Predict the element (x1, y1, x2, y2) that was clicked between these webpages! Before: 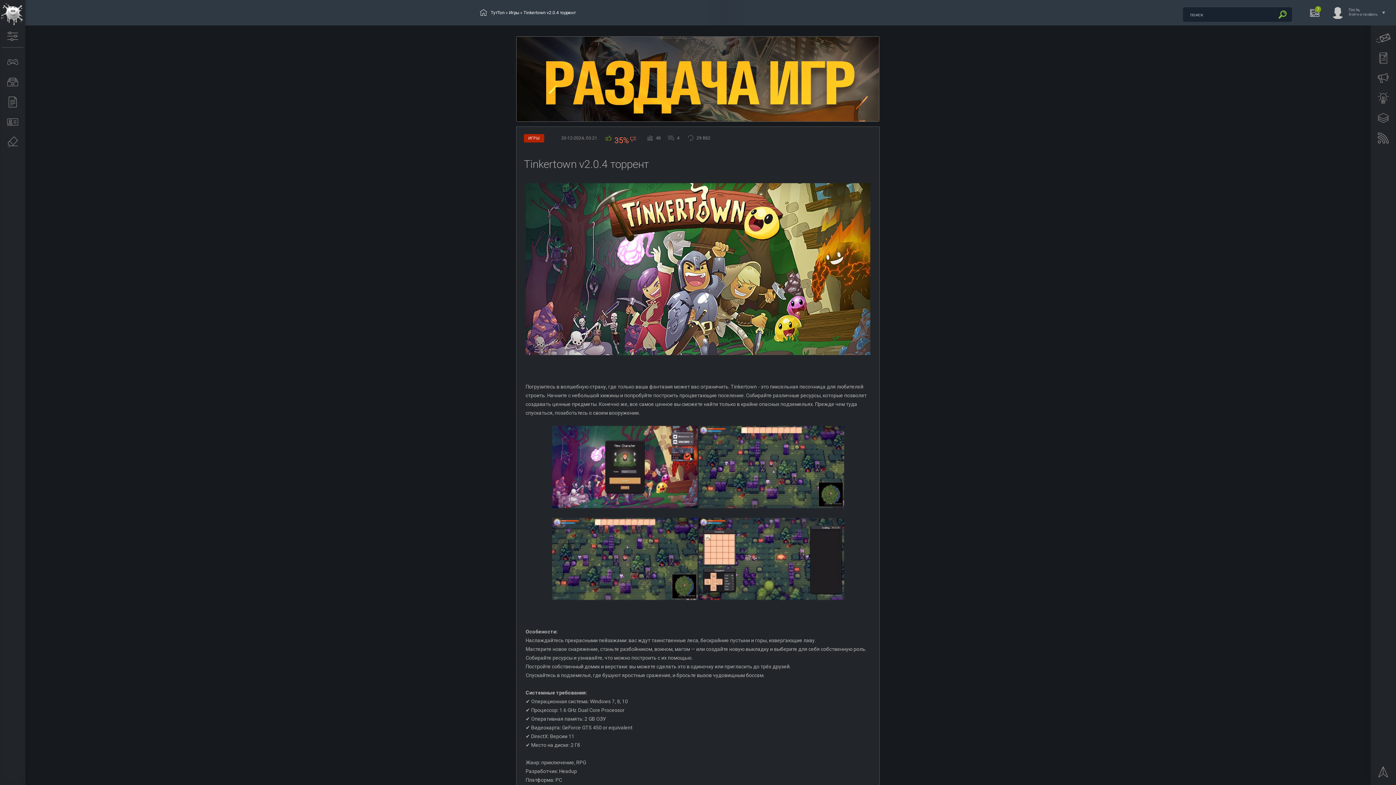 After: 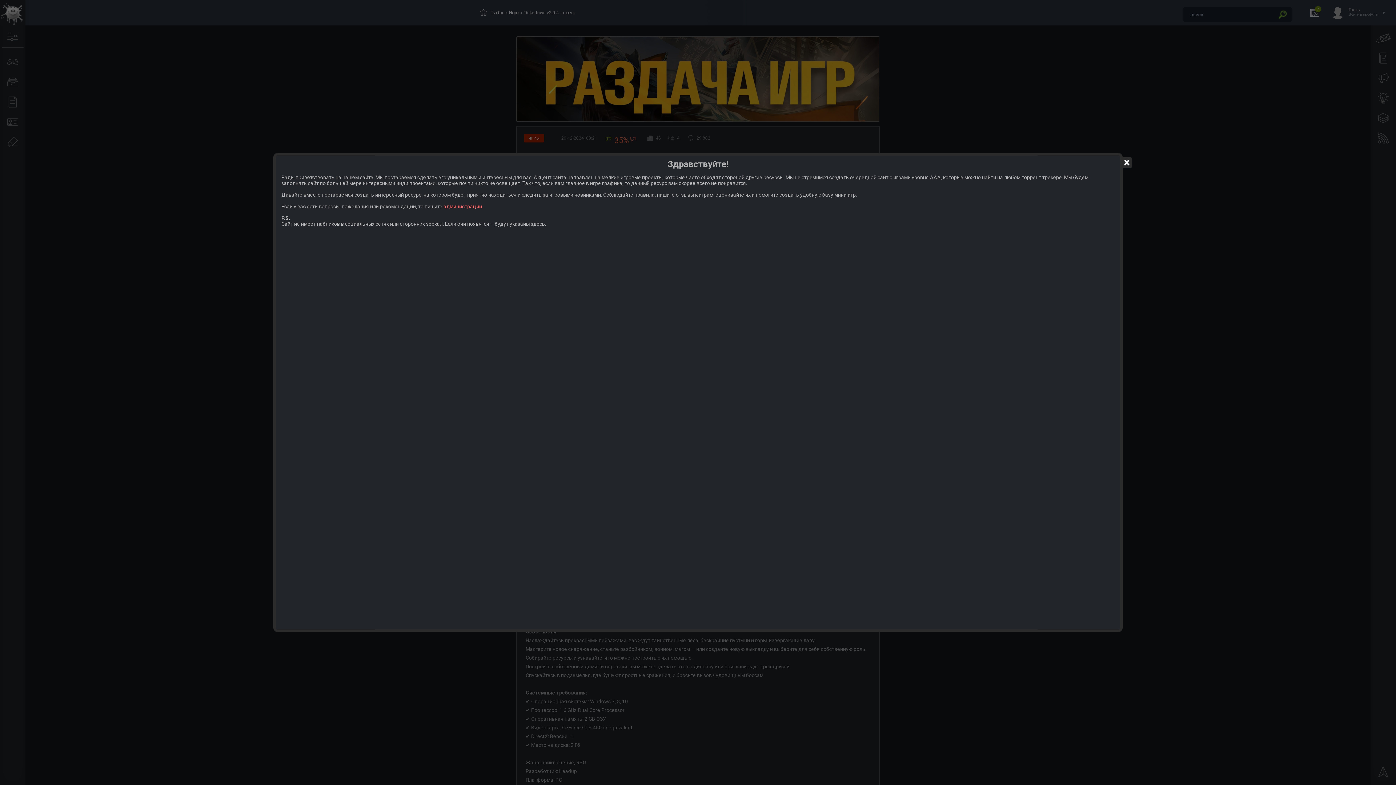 Action: bbox: (0, 113, 25, 131) label: Информация о сайте